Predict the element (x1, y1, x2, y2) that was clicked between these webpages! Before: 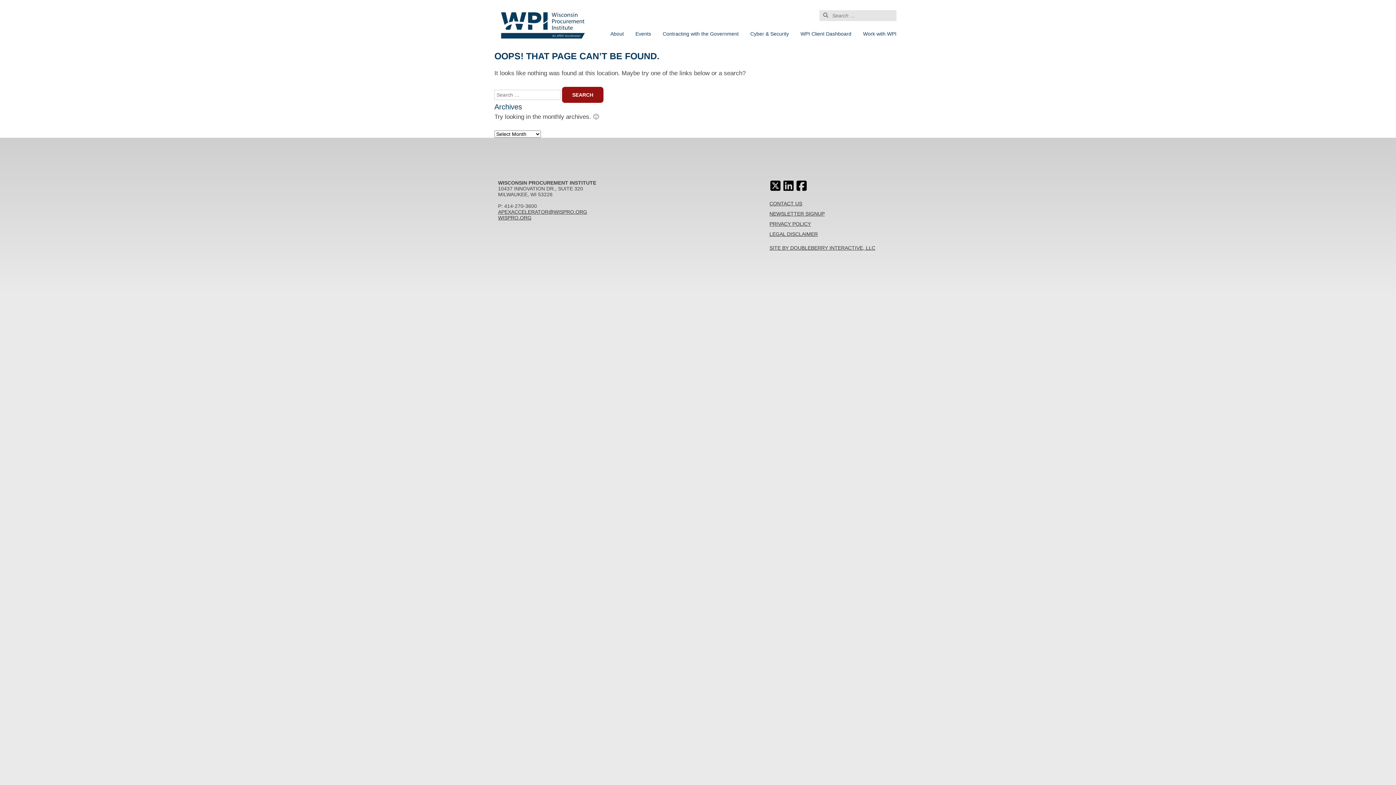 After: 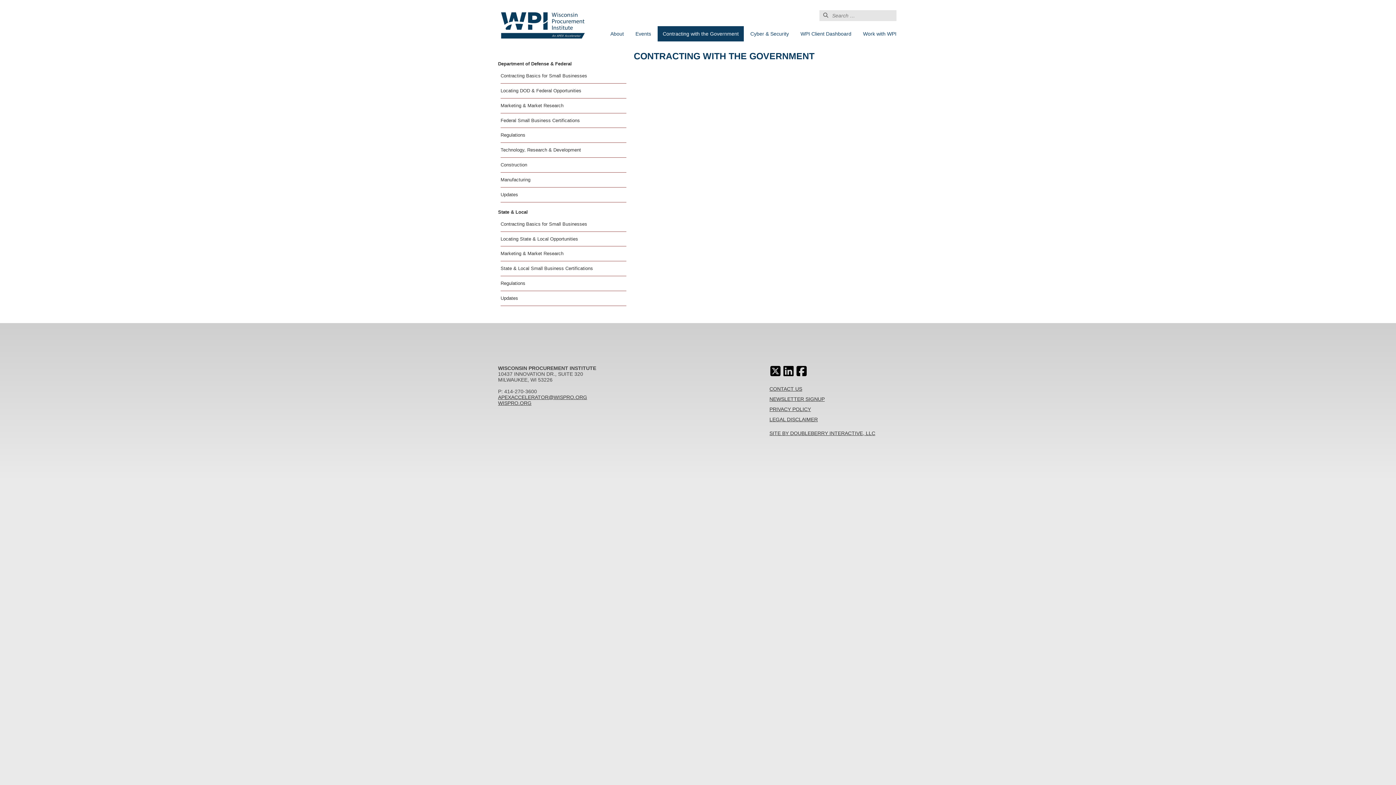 Action: label: Contracting with the Government bbox: (657, 26, 744, 41)